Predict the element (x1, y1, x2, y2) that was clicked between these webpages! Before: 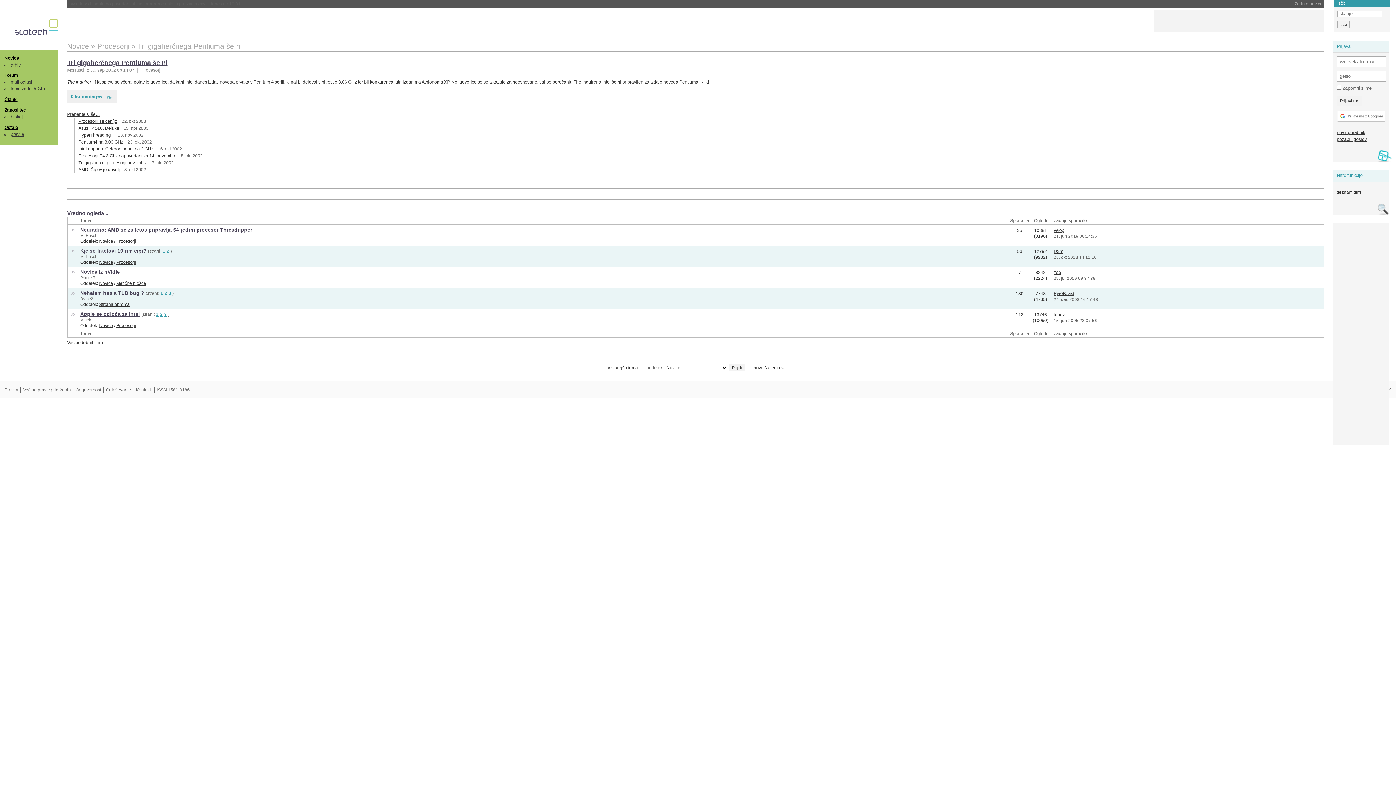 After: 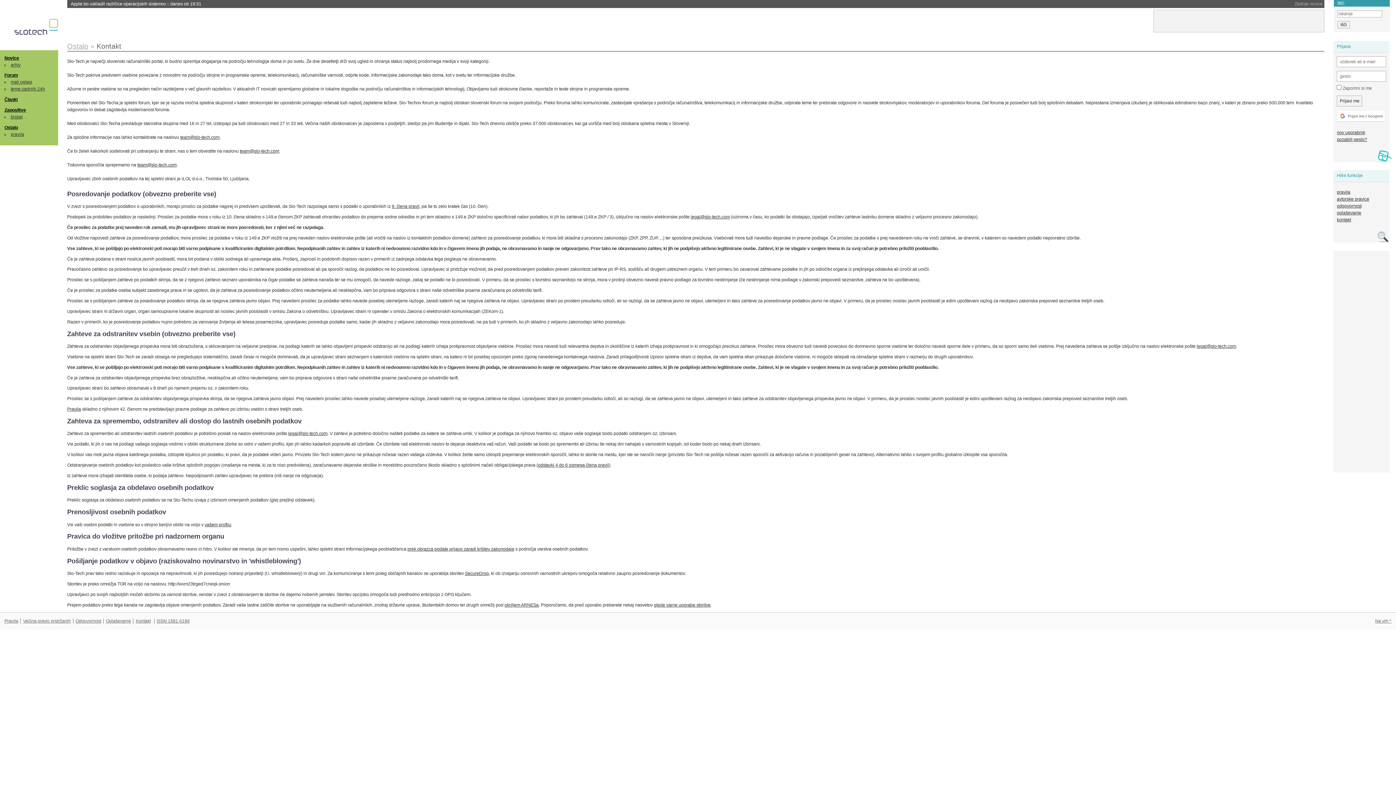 Action: label: Kontakt bbox: (133, 387, 152, 392)